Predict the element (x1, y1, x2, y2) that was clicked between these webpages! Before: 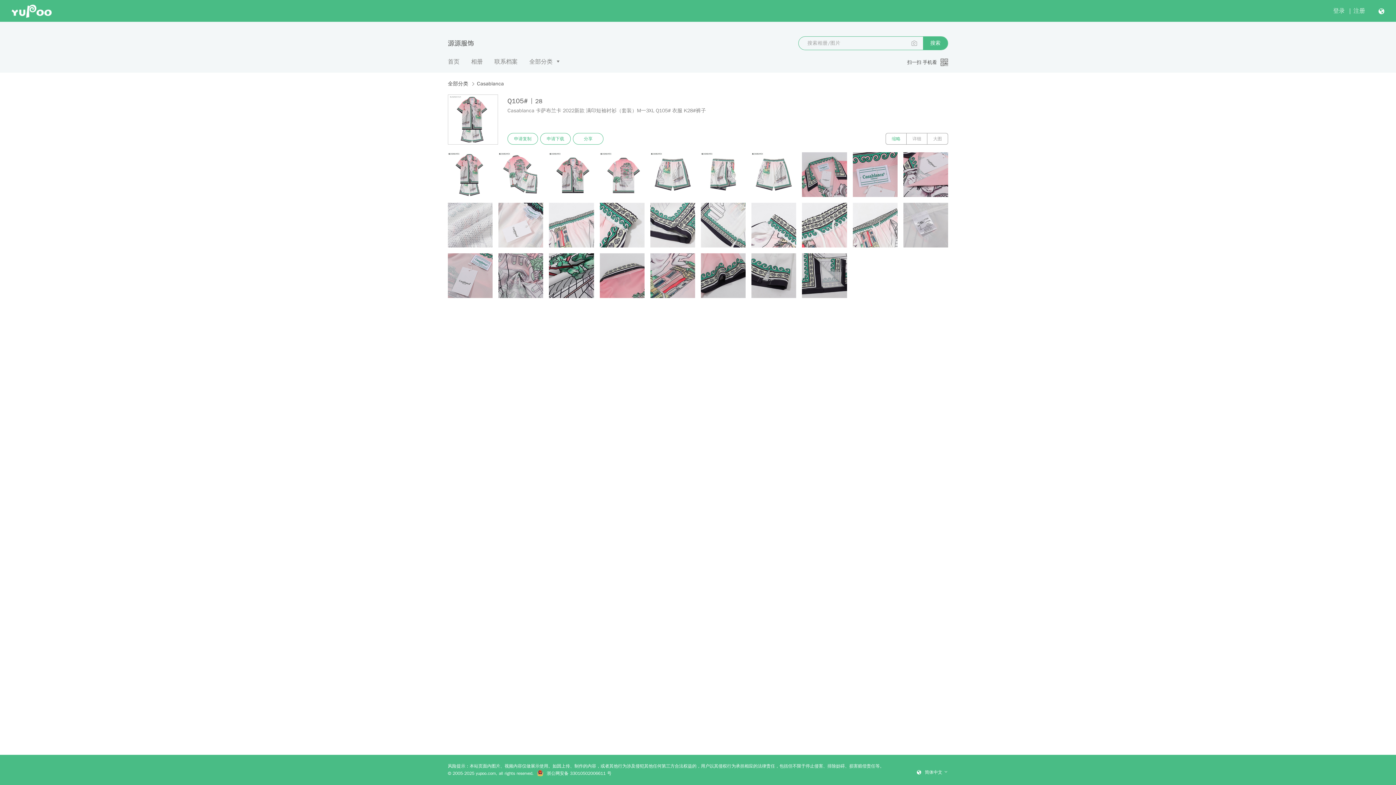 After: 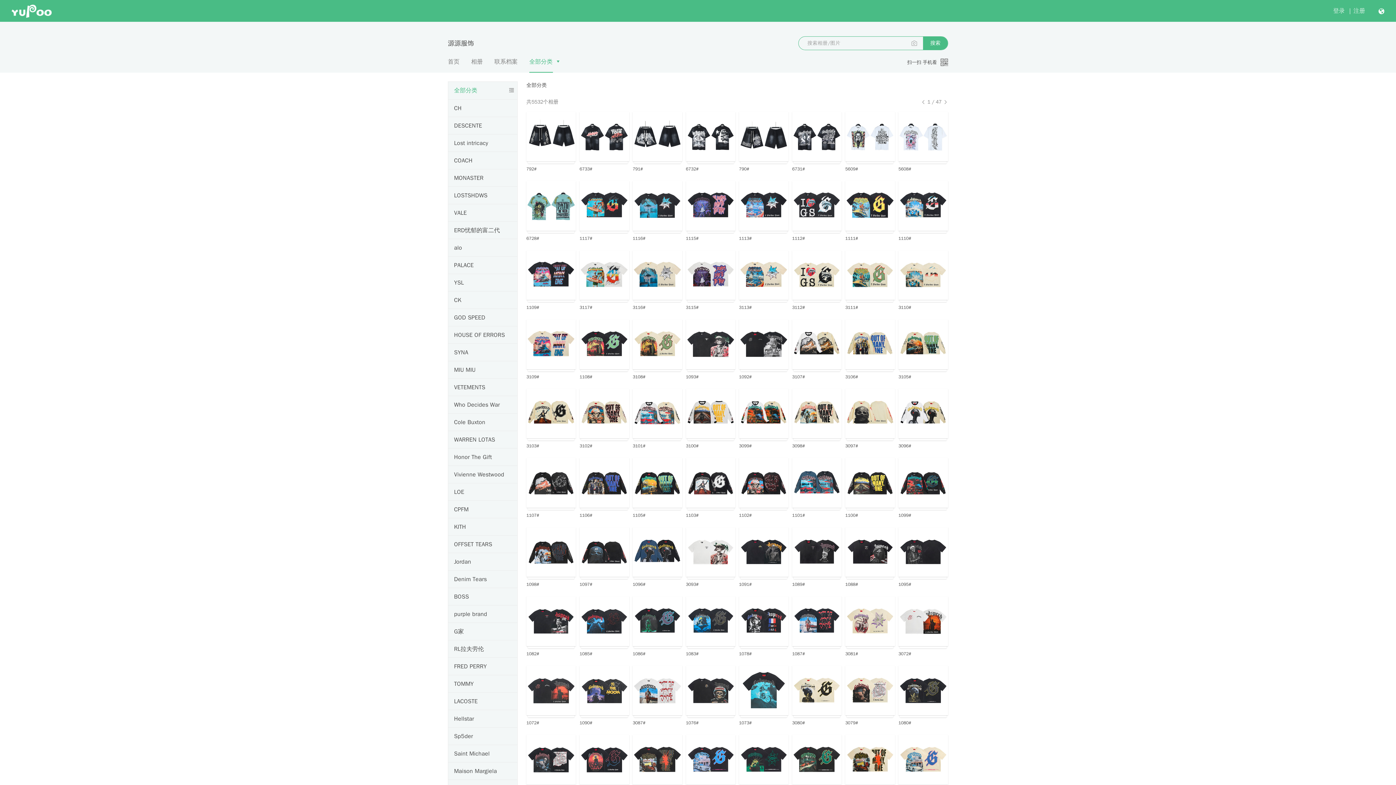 Action: label: 全部分类 bbox: (529, 58, 552, 65)